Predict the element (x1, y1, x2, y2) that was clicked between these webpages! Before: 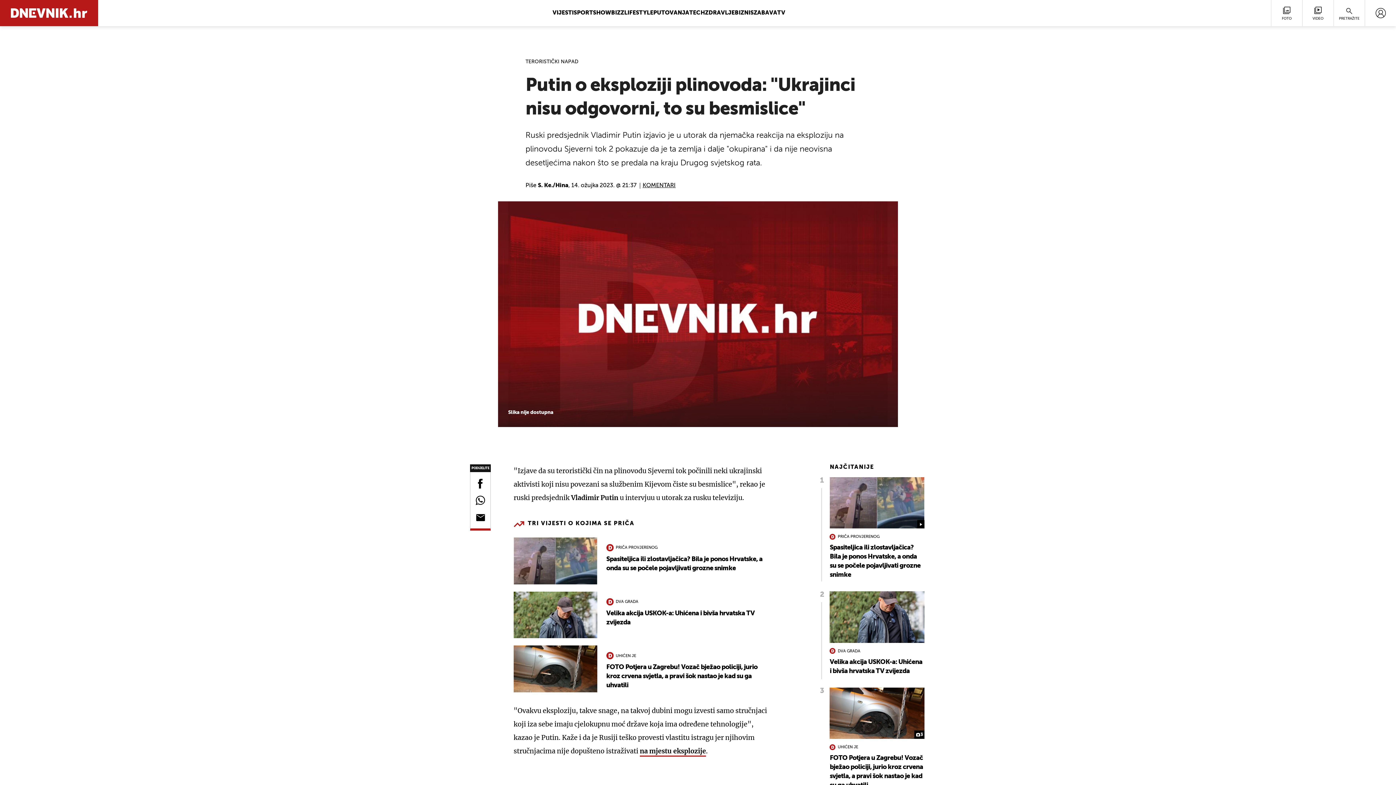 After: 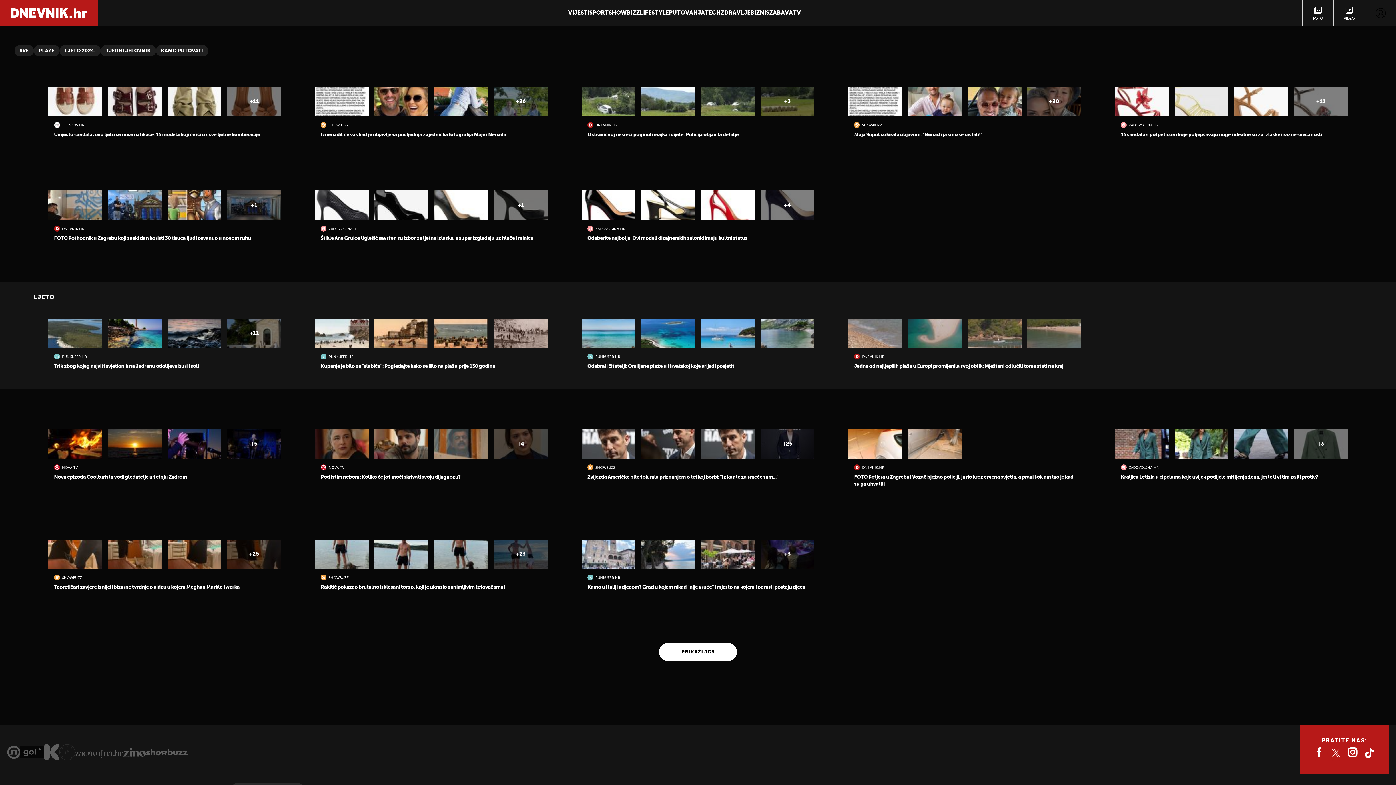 Action: bbox: (1271, 0, 1302, 26) label: FOTO